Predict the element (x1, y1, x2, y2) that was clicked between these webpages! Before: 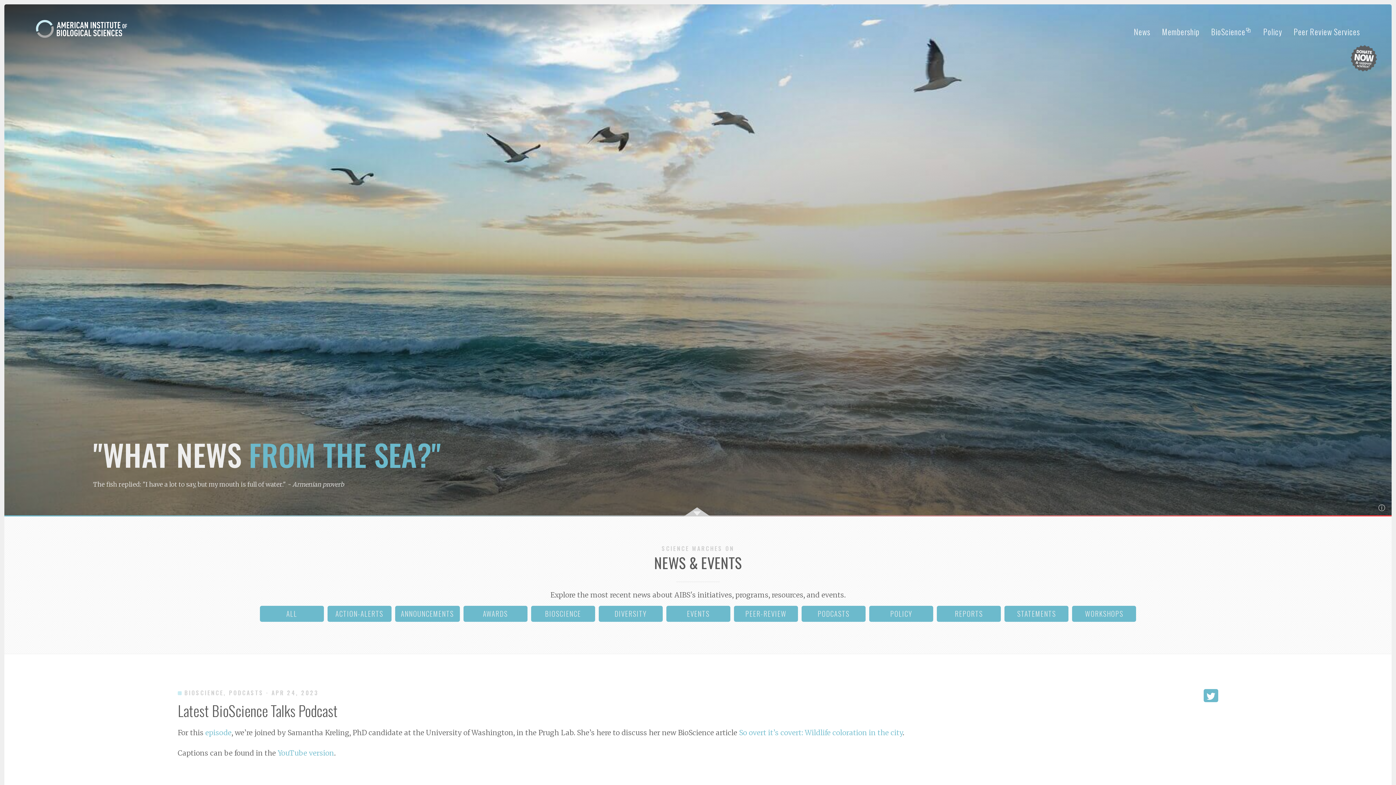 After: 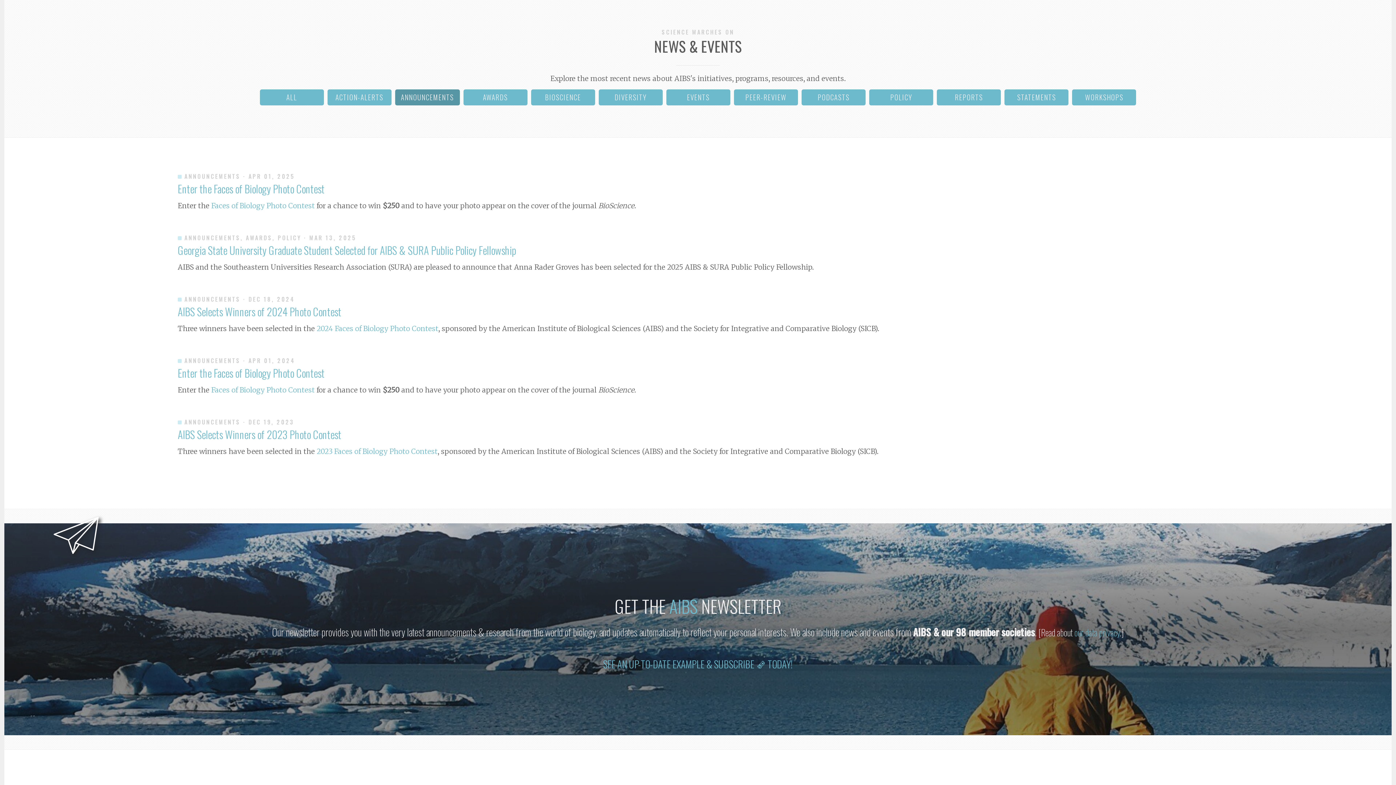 Action: bbox: (395, 606, 459, 622) label: ANNOUNCEMENTS